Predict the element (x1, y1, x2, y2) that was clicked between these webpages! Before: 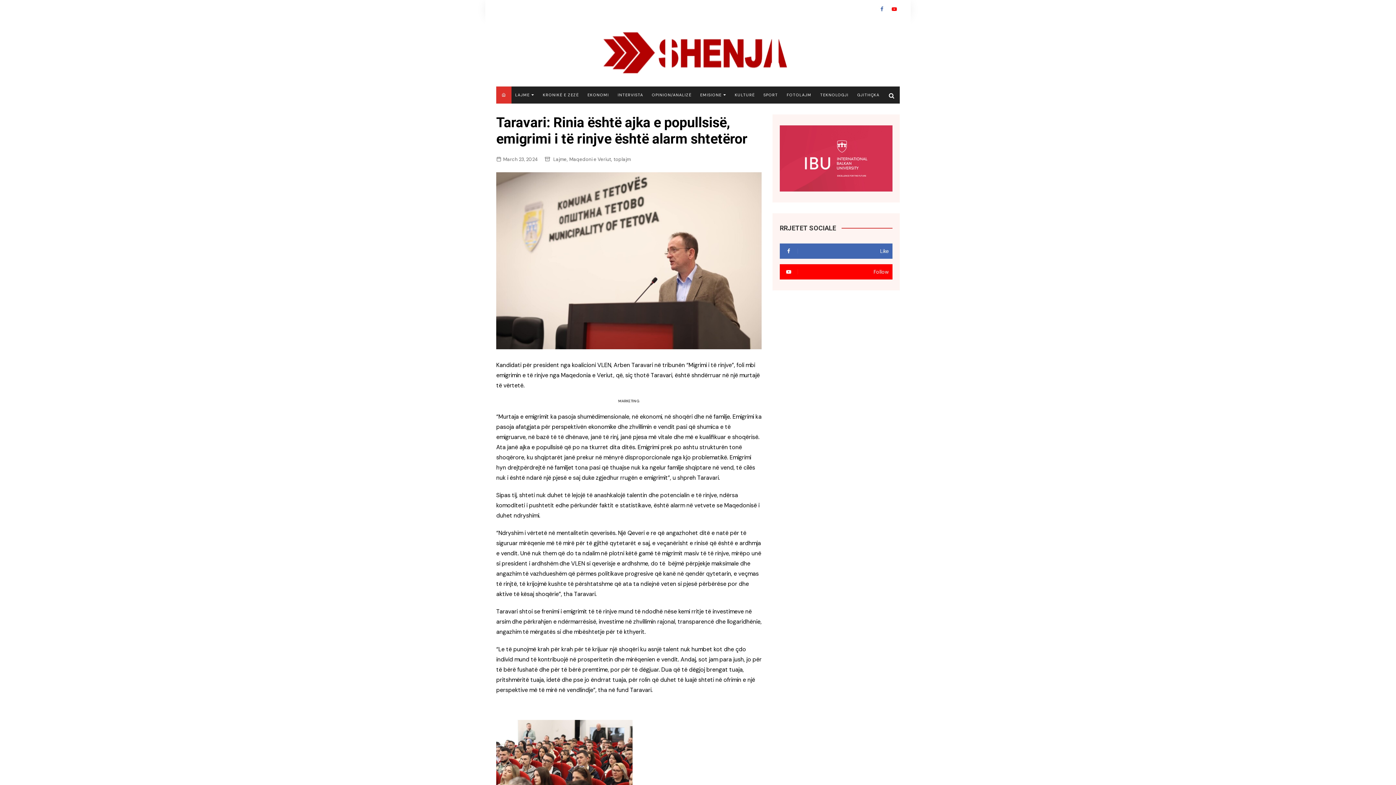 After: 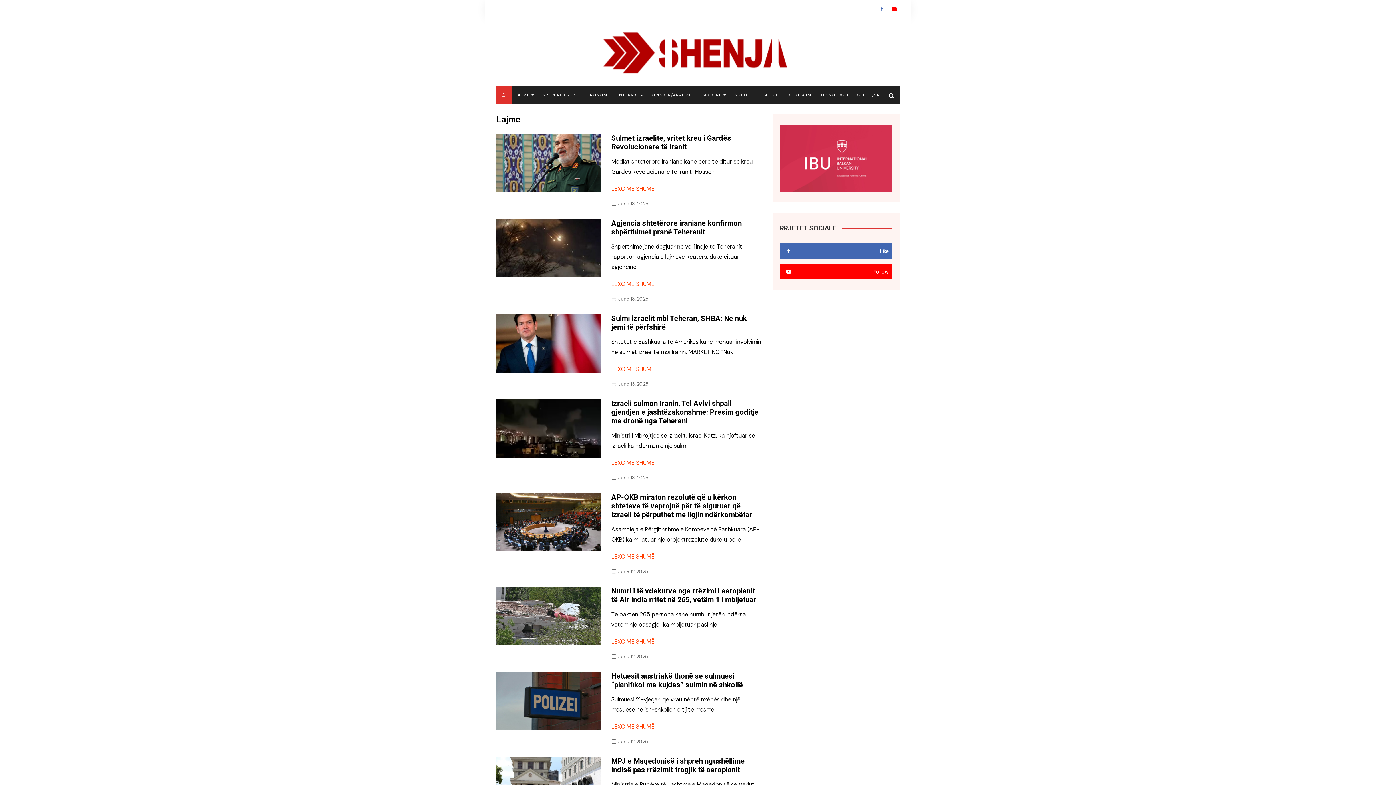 Action: bbox: (553, 155, 566, 163) label: Lajme